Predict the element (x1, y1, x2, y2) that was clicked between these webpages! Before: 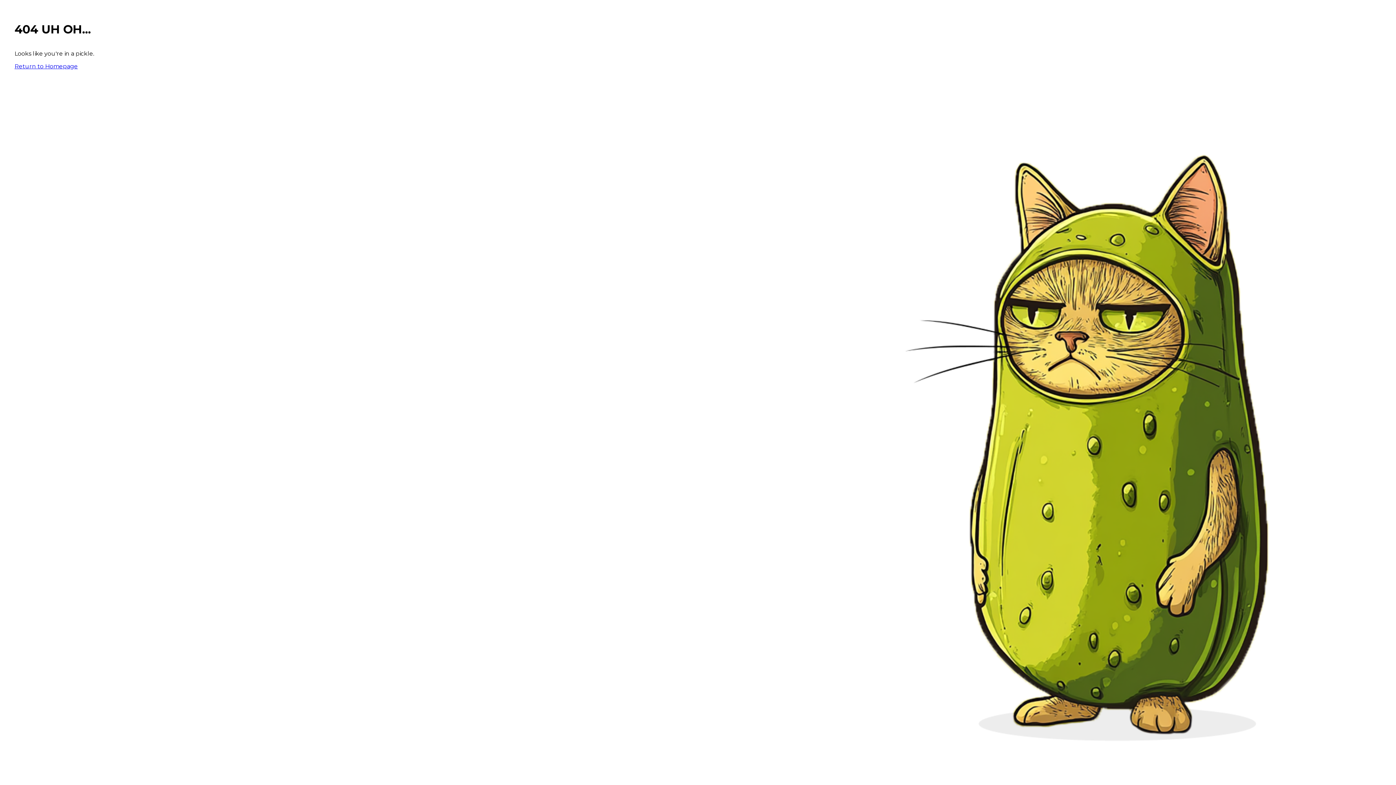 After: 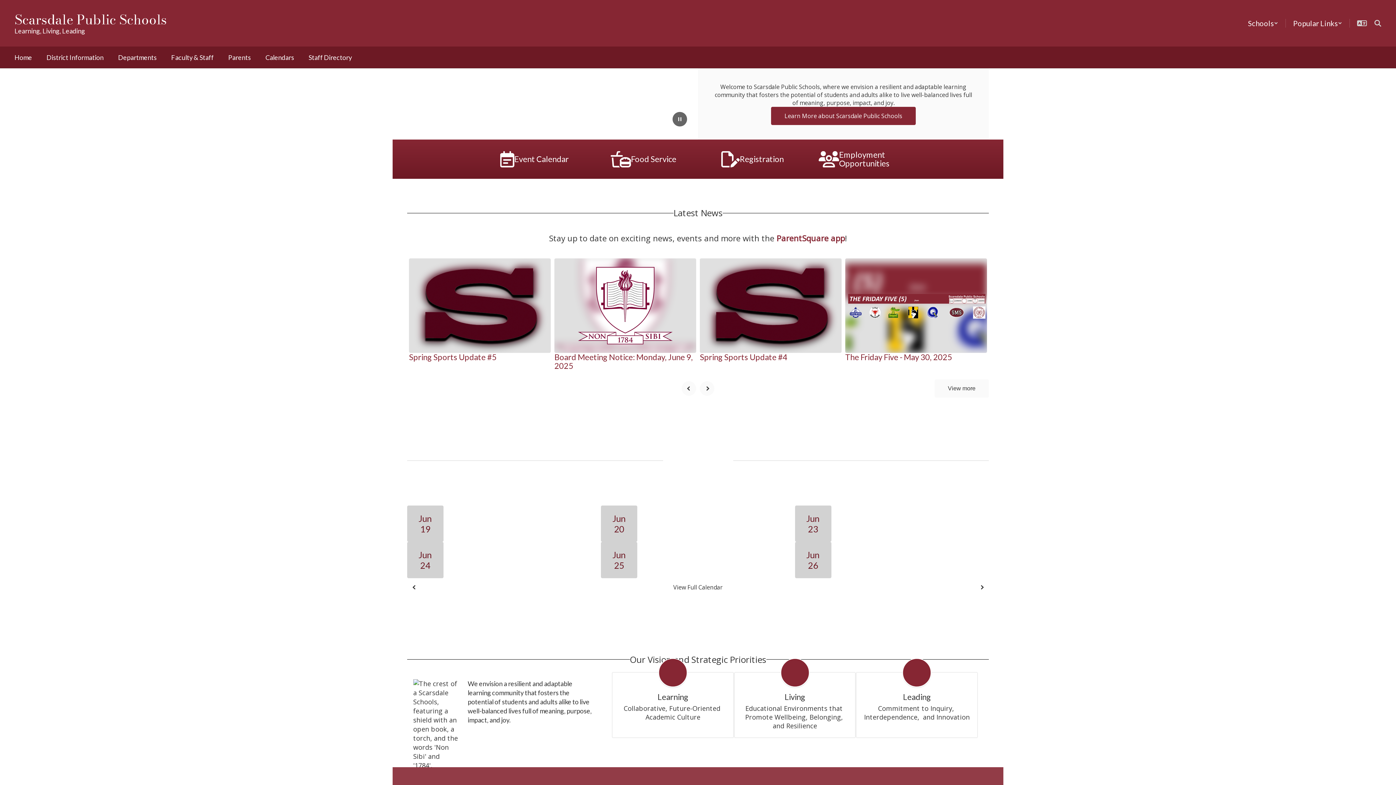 Action: bbox: (14, 62, 77, 69) label: Return to Homepage